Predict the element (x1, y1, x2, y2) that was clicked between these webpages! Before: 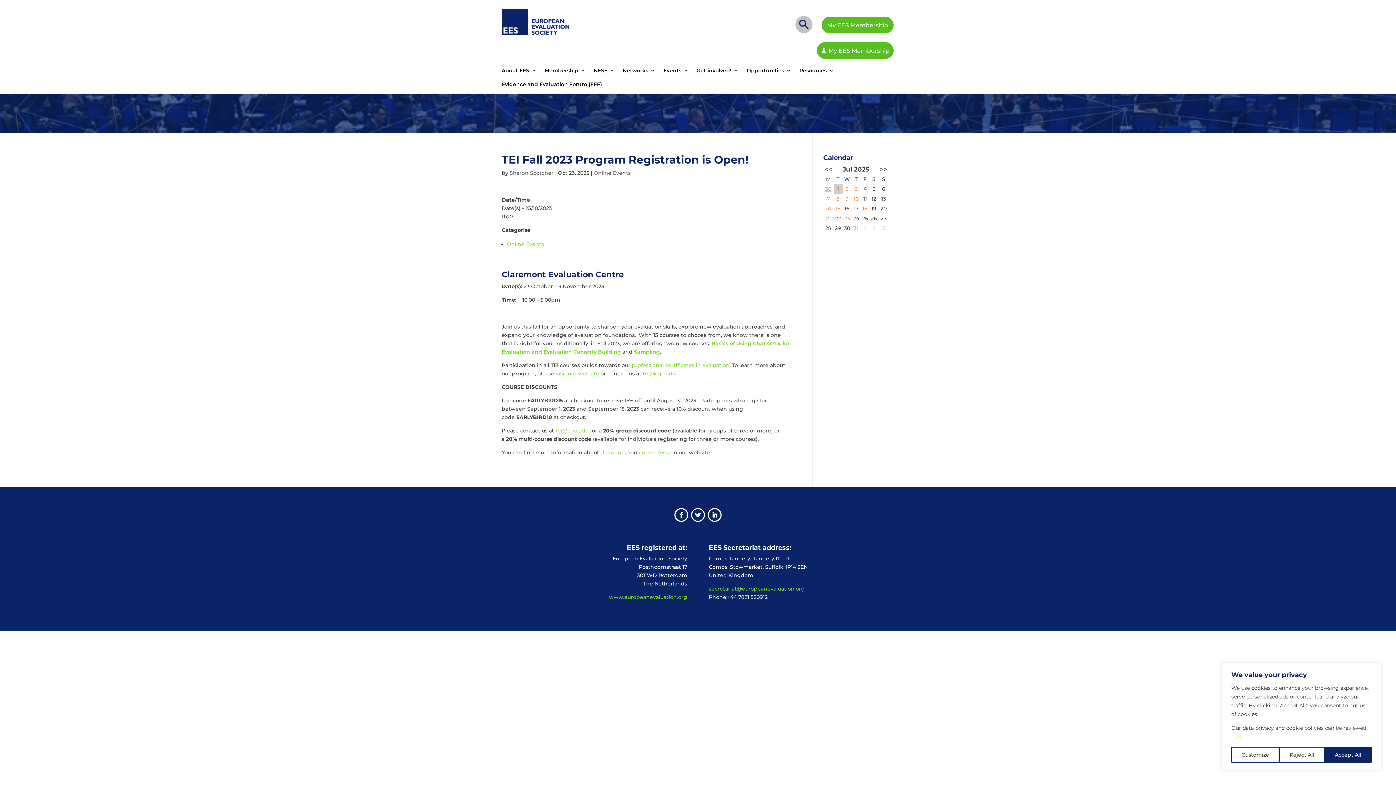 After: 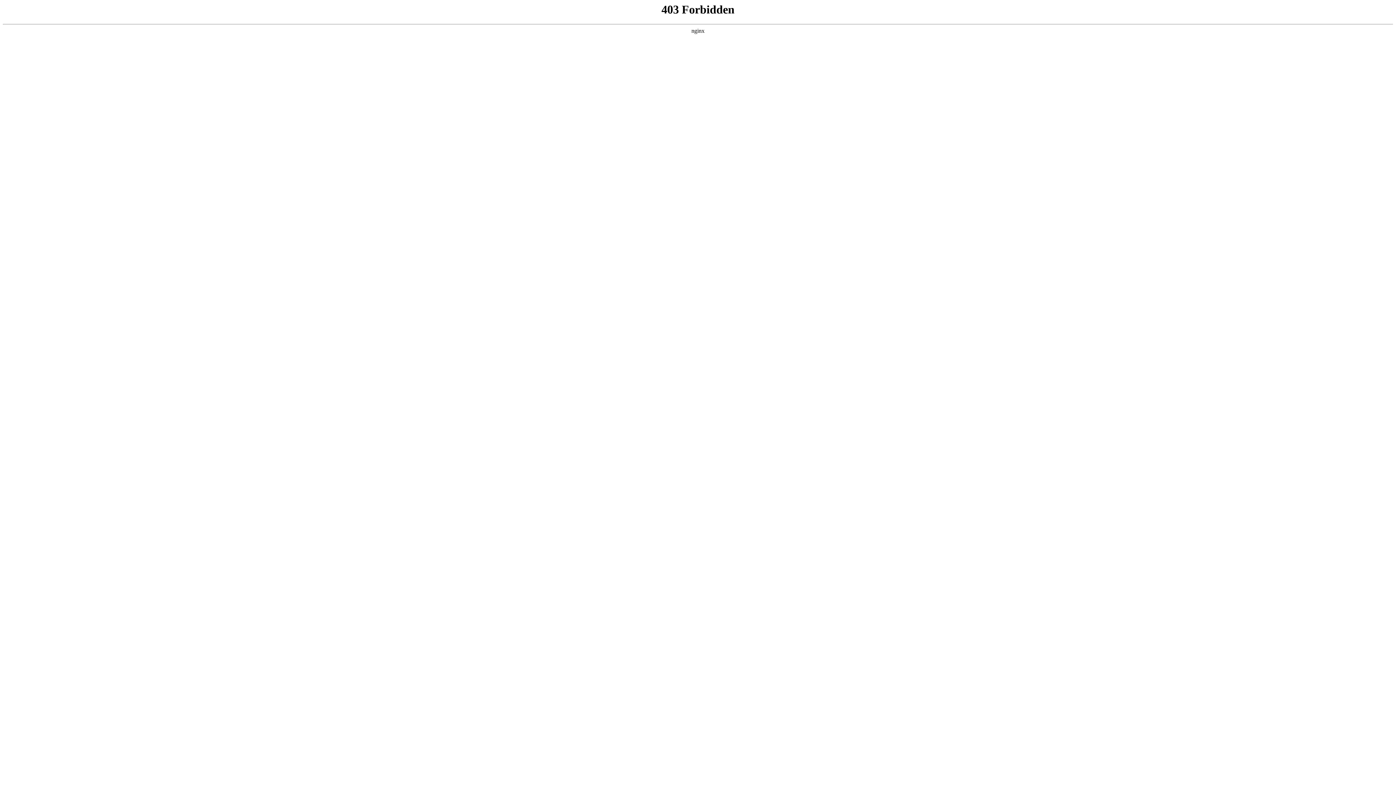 Action: label: Sampling bbox: (634, 348, 660, 355)